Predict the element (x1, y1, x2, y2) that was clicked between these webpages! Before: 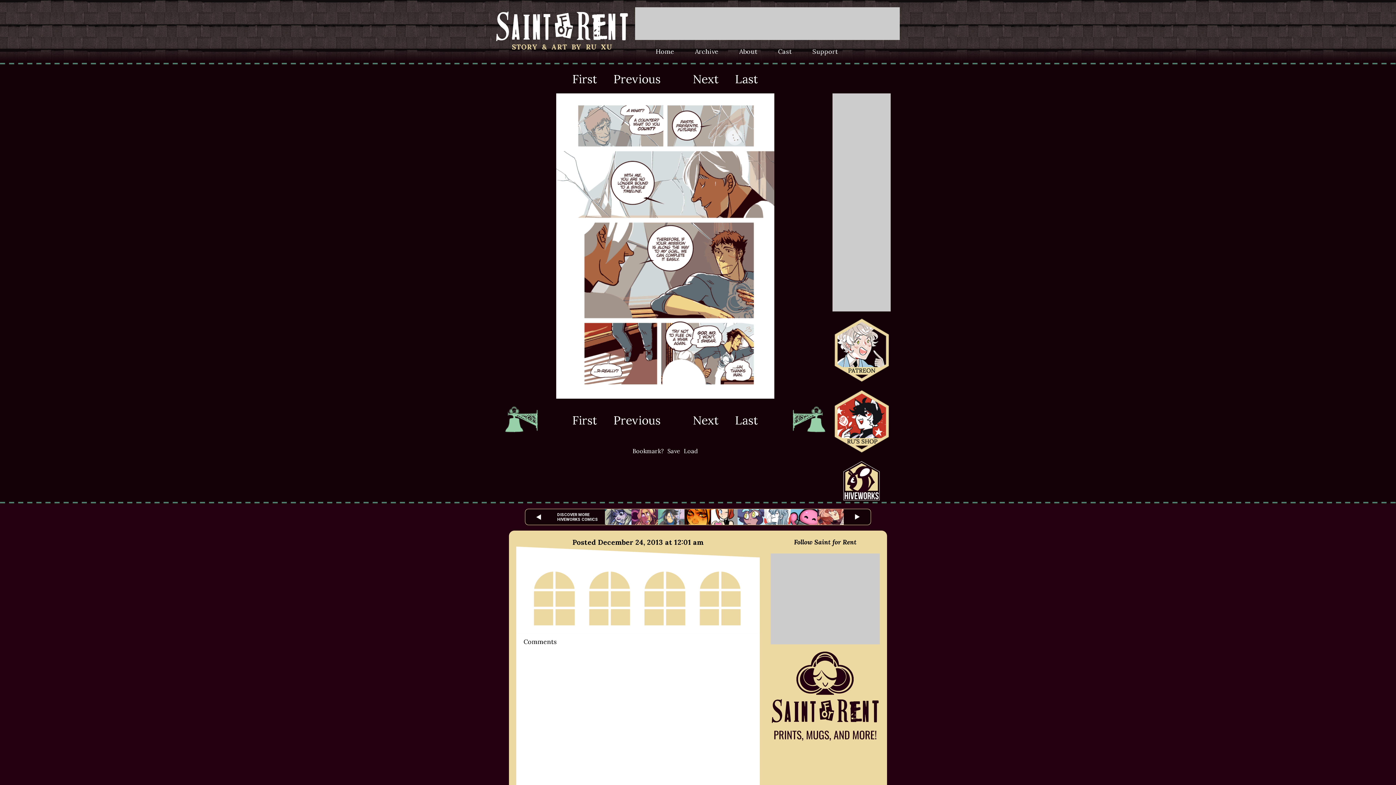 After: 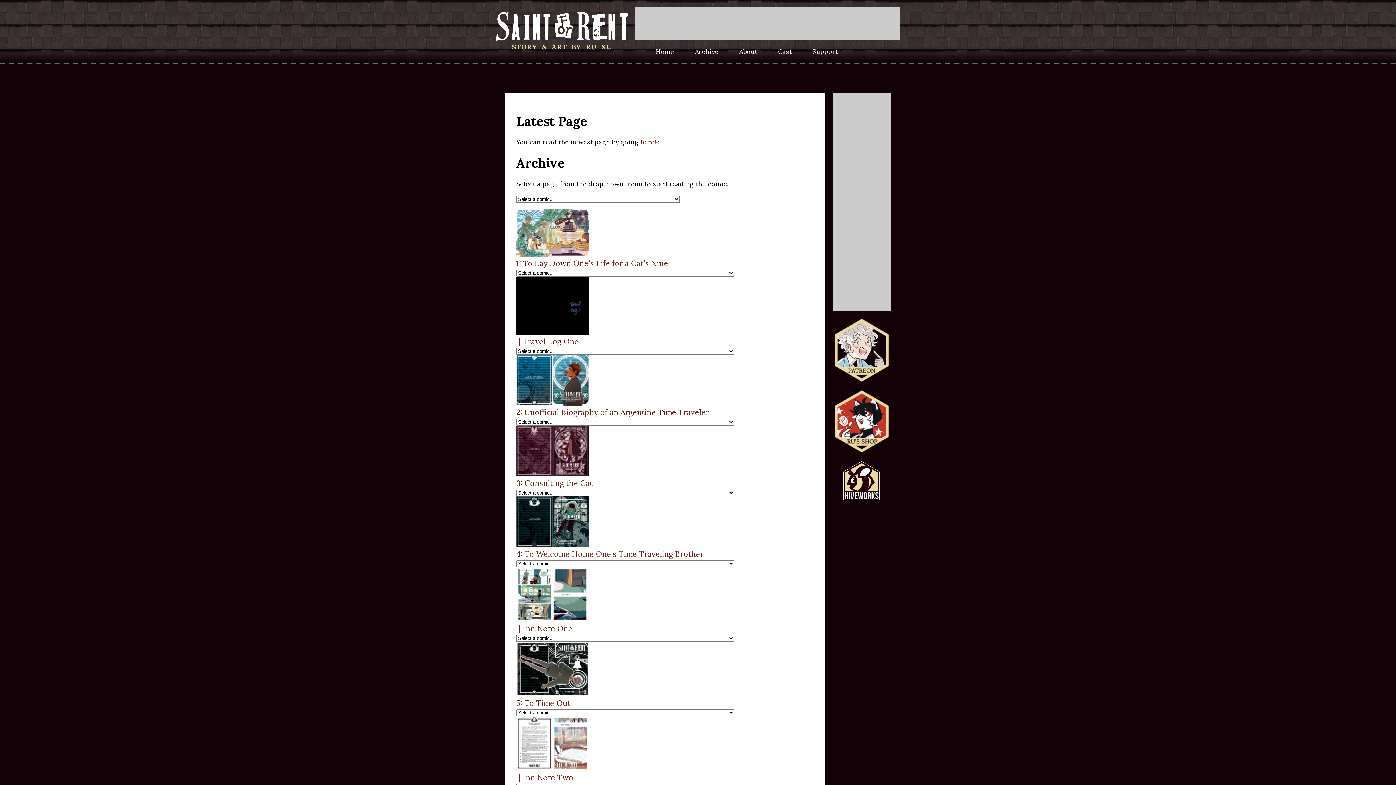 Action: bbox: (695, 47, 718, 55) label: Archive